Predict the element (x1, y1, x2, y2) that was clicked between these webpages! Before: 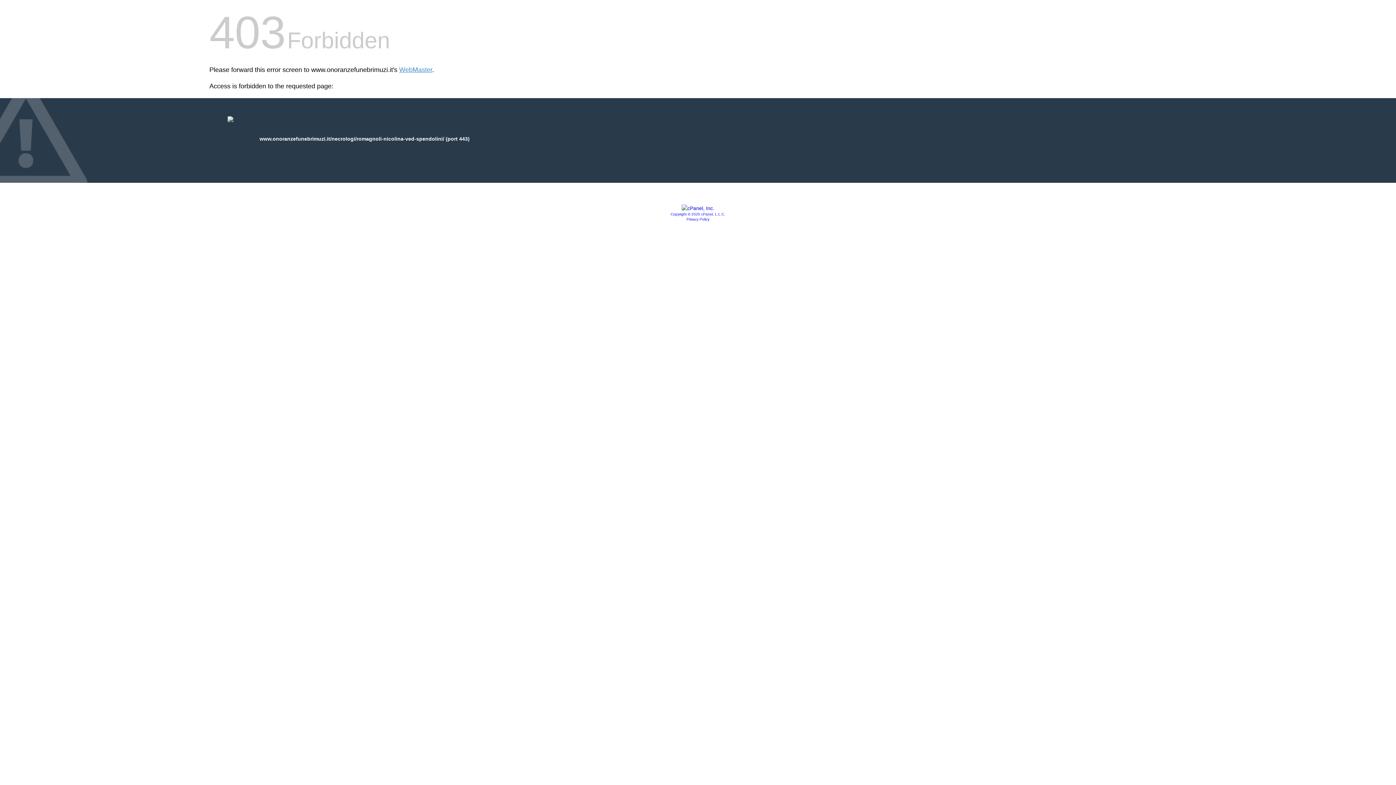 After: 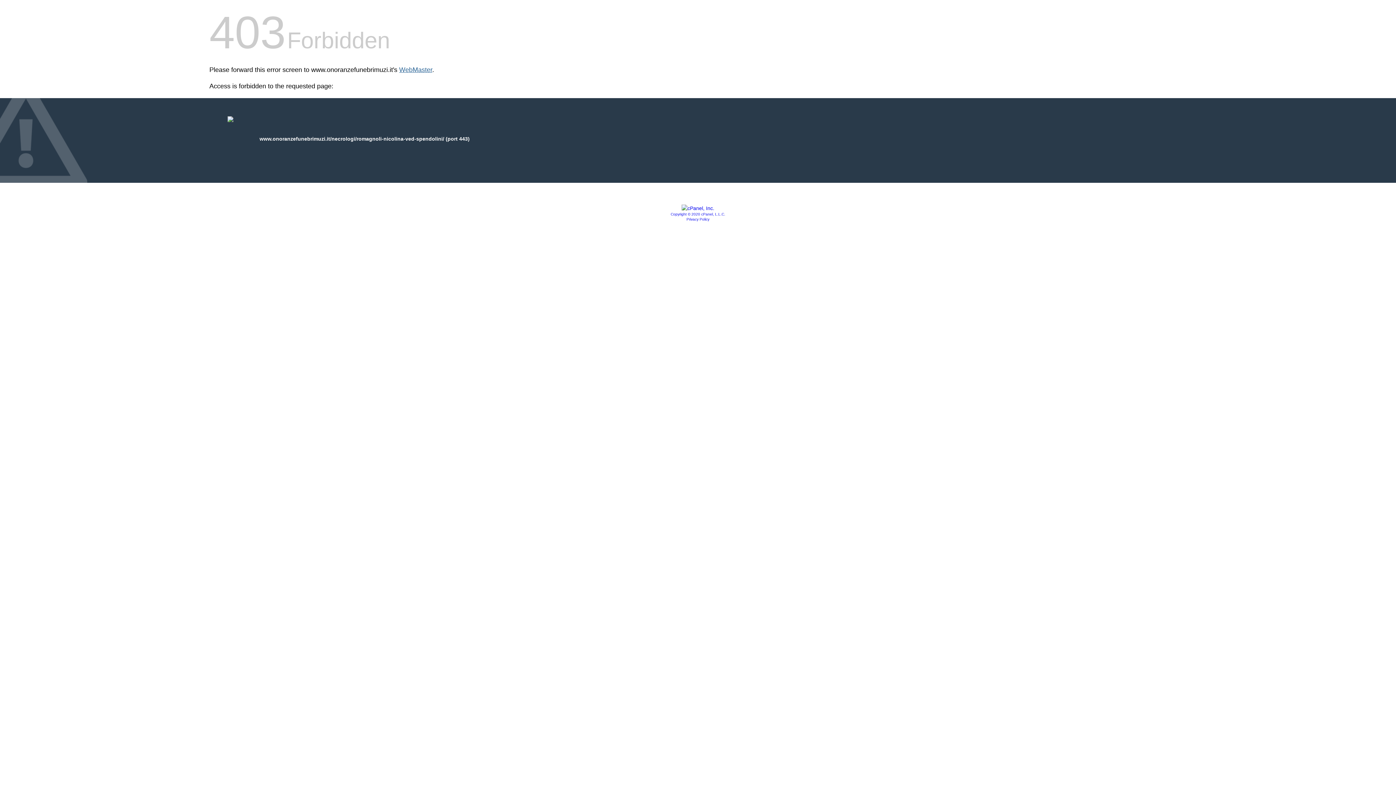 Action: label: WebMaster bbox: (399, 66, 432, 73)